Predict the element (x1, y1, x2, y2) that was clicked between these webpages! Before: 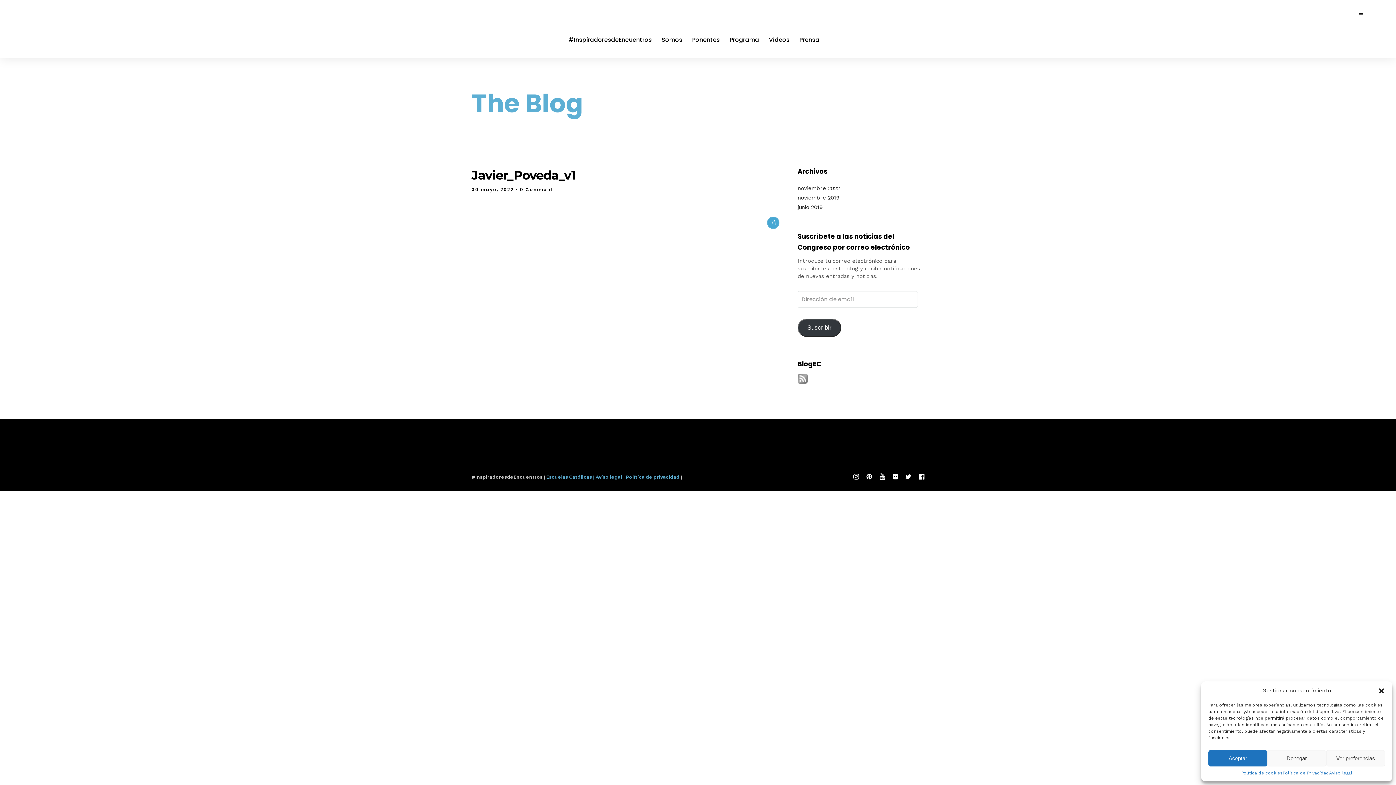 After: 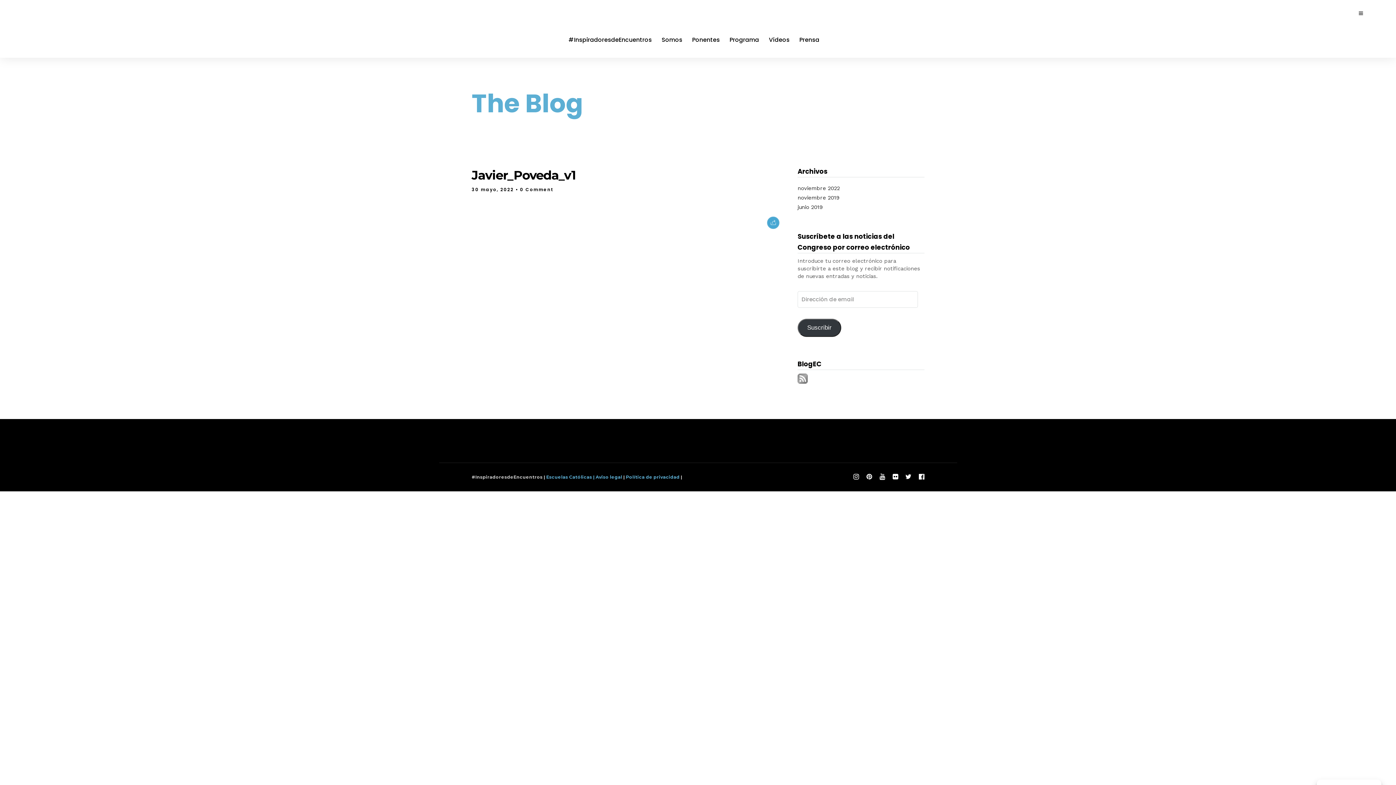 Action: label: Aceptar bbox: (1208, 750, 1267, 766)